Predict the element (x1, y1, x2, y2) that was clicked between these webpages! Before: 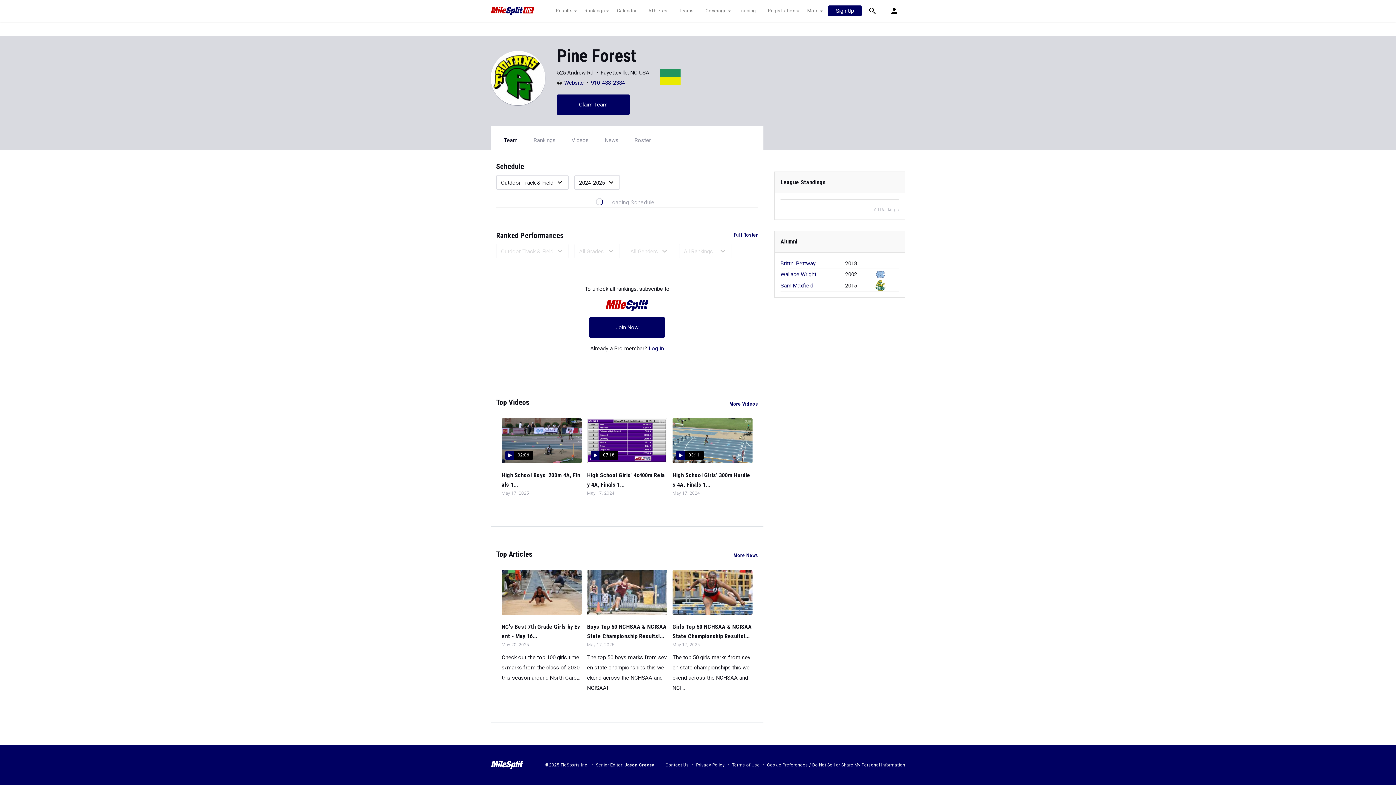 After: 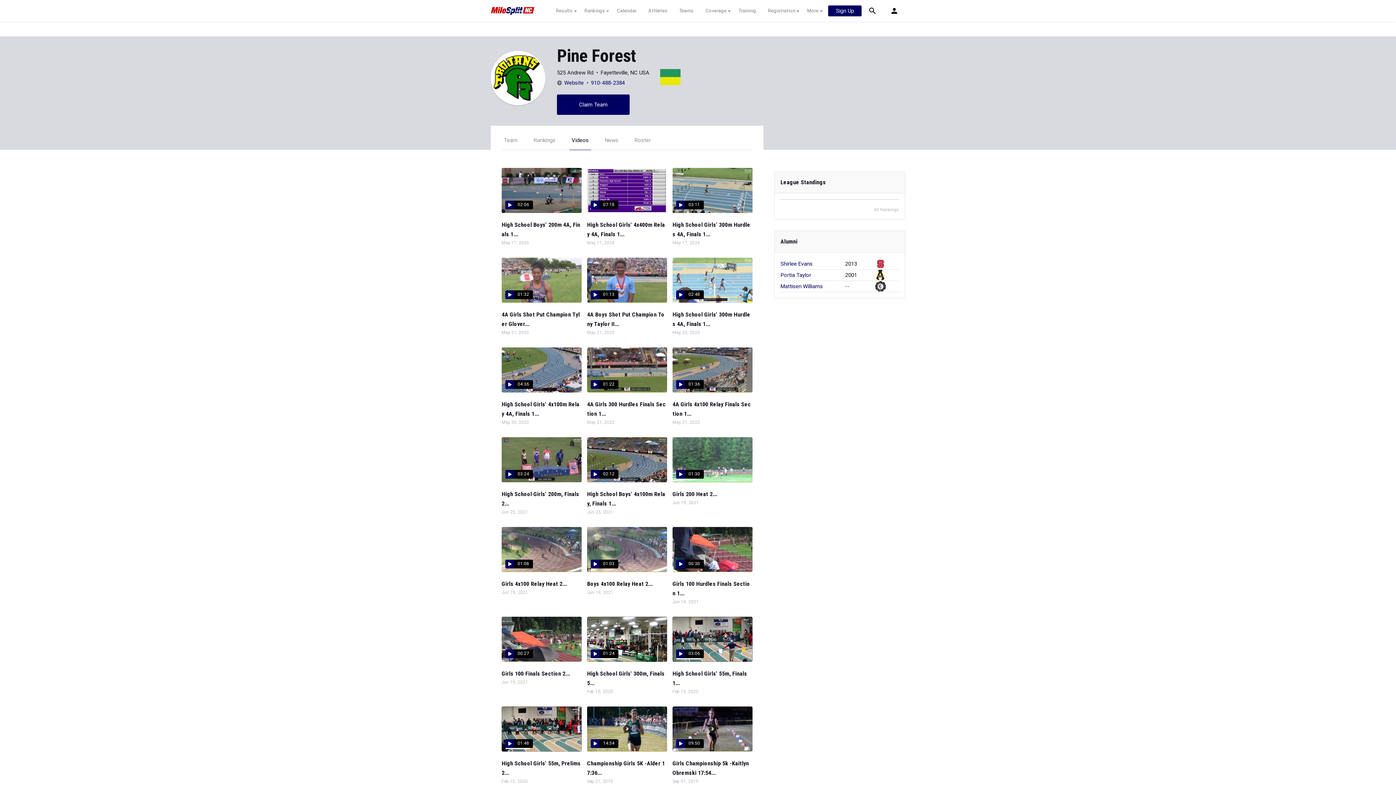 Action: label: Videos bbox: (571, 137, 588, 143)